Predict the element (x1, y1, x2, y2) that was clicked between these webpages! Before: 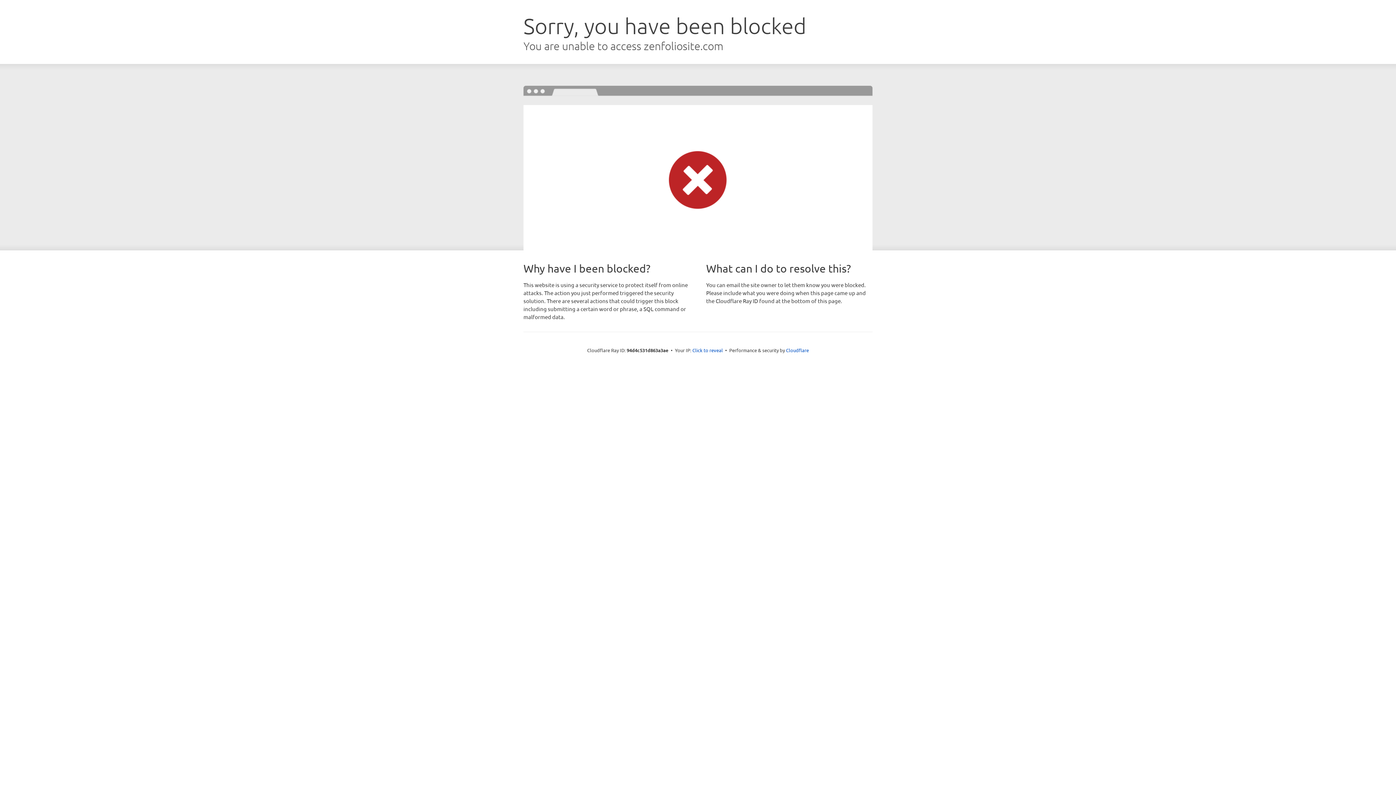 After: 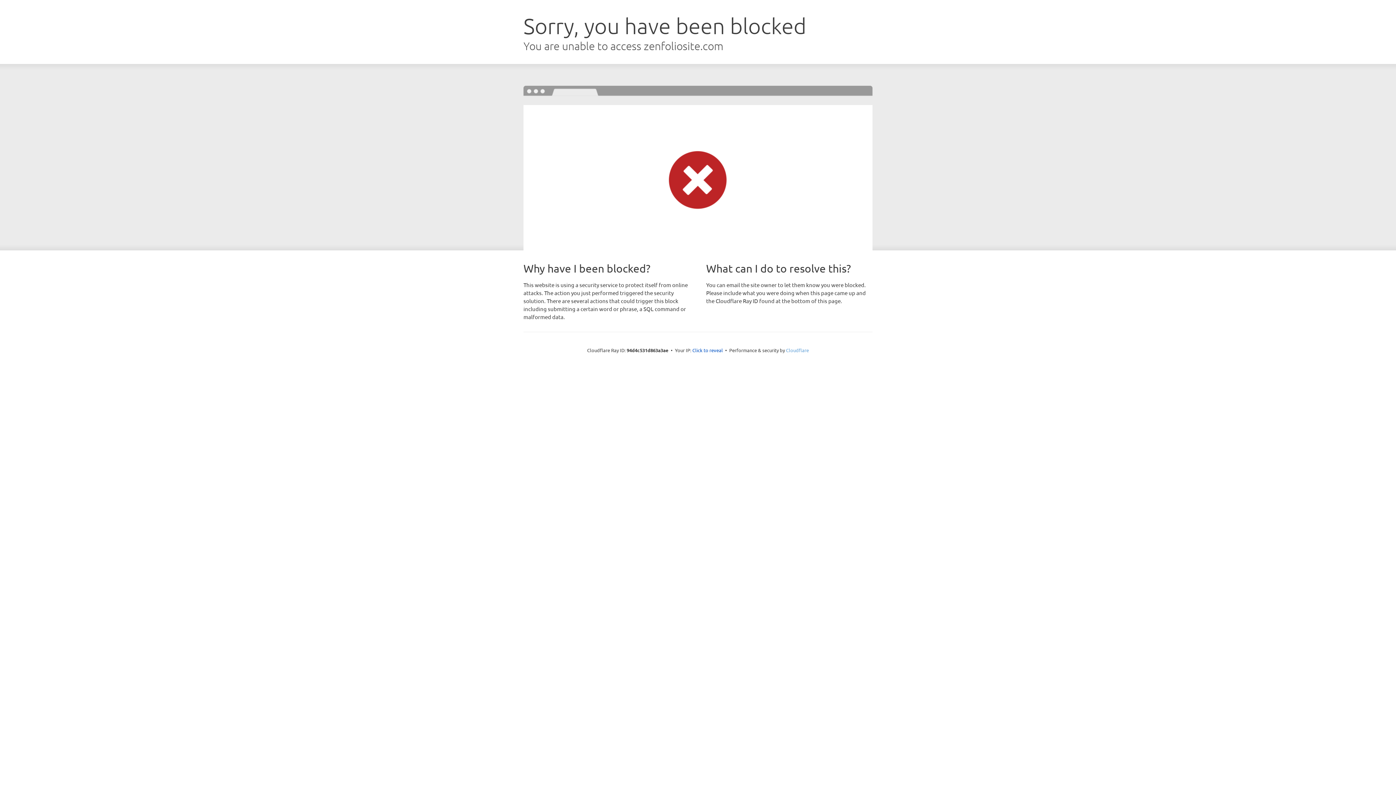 Action: label: Cloudflare bbox: (786, 347, 809, 353)